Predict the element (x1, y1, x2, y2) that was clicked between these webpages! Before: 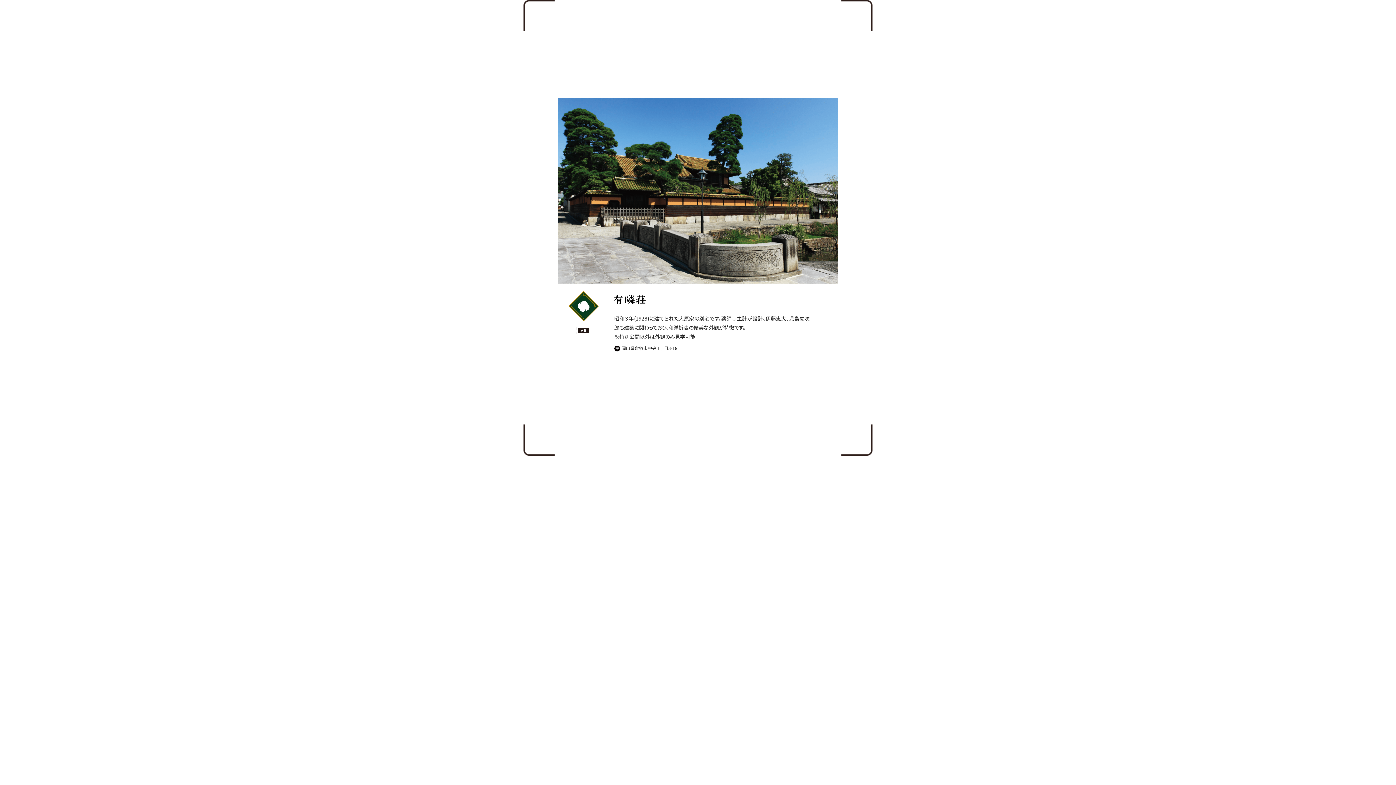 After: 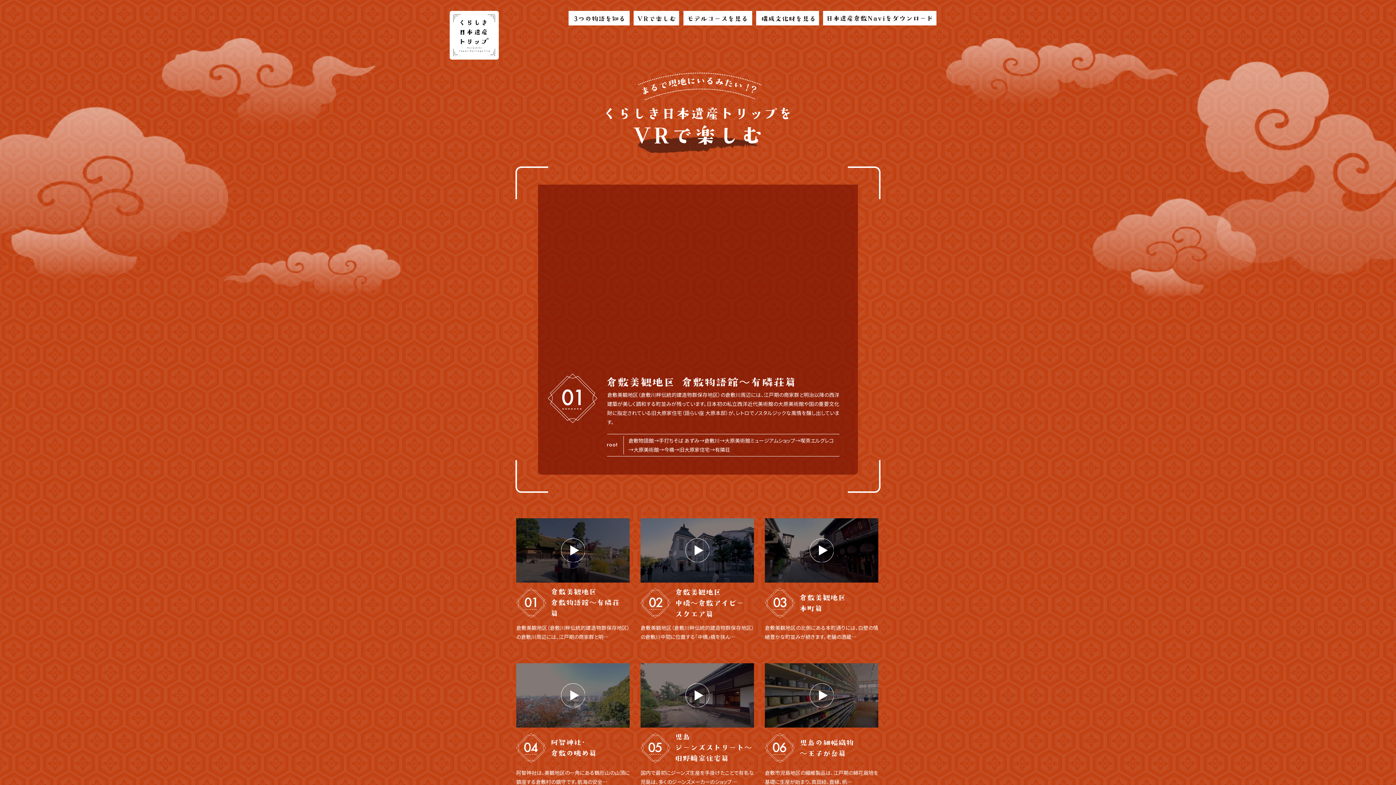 Action: bbox: (576, 328, 590, 335)